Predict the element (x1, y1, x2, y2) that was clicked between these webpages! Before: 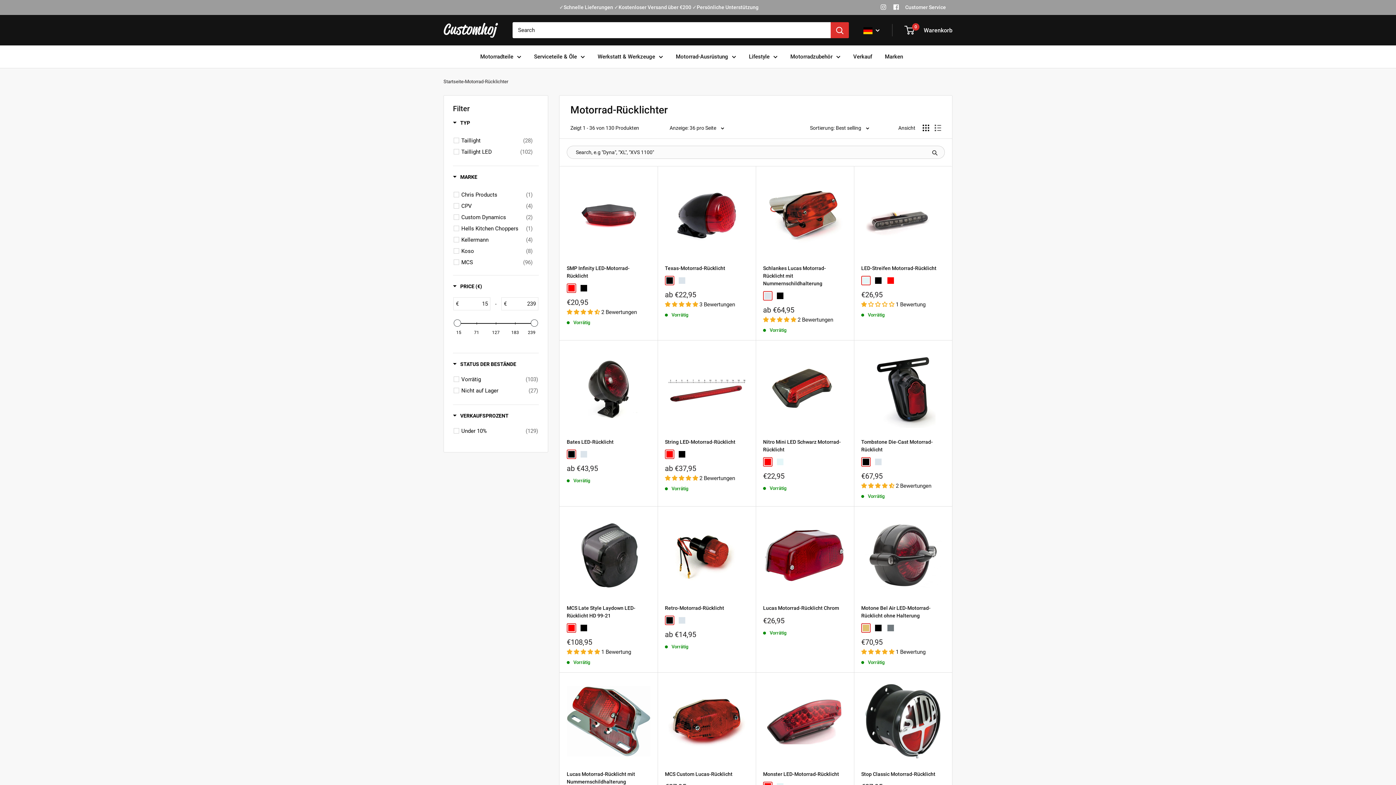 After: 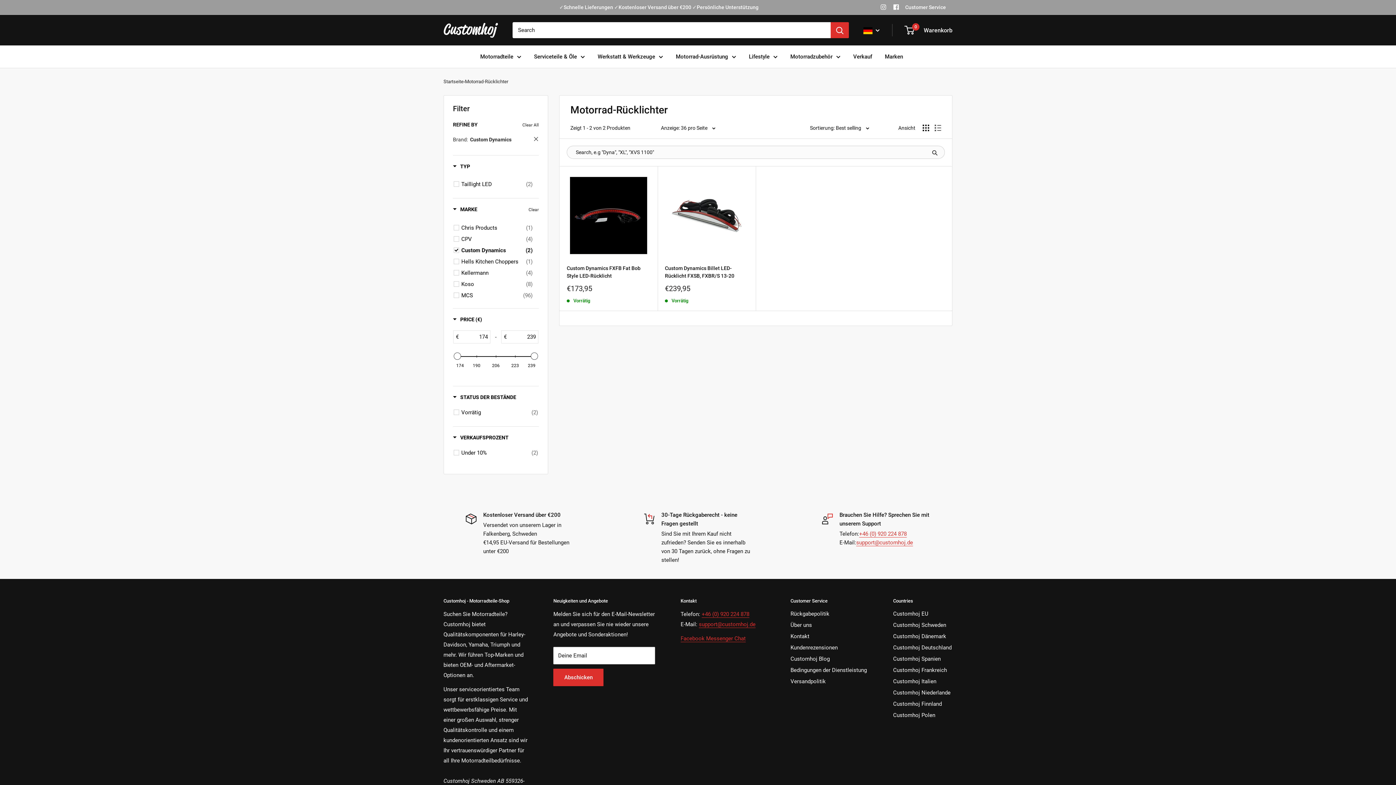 Action: bbox: (461, 213, 532, 221) label: Custom Dynamics
(2)